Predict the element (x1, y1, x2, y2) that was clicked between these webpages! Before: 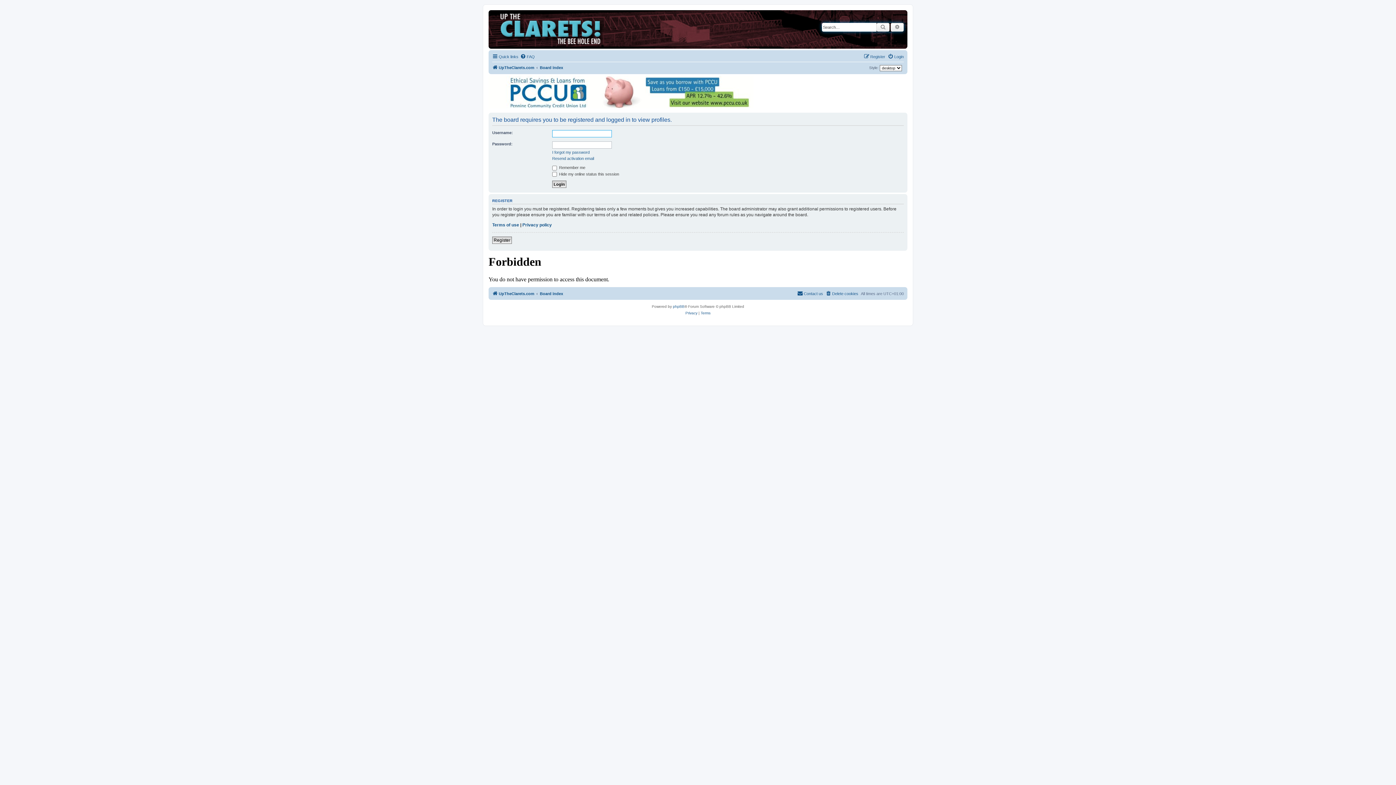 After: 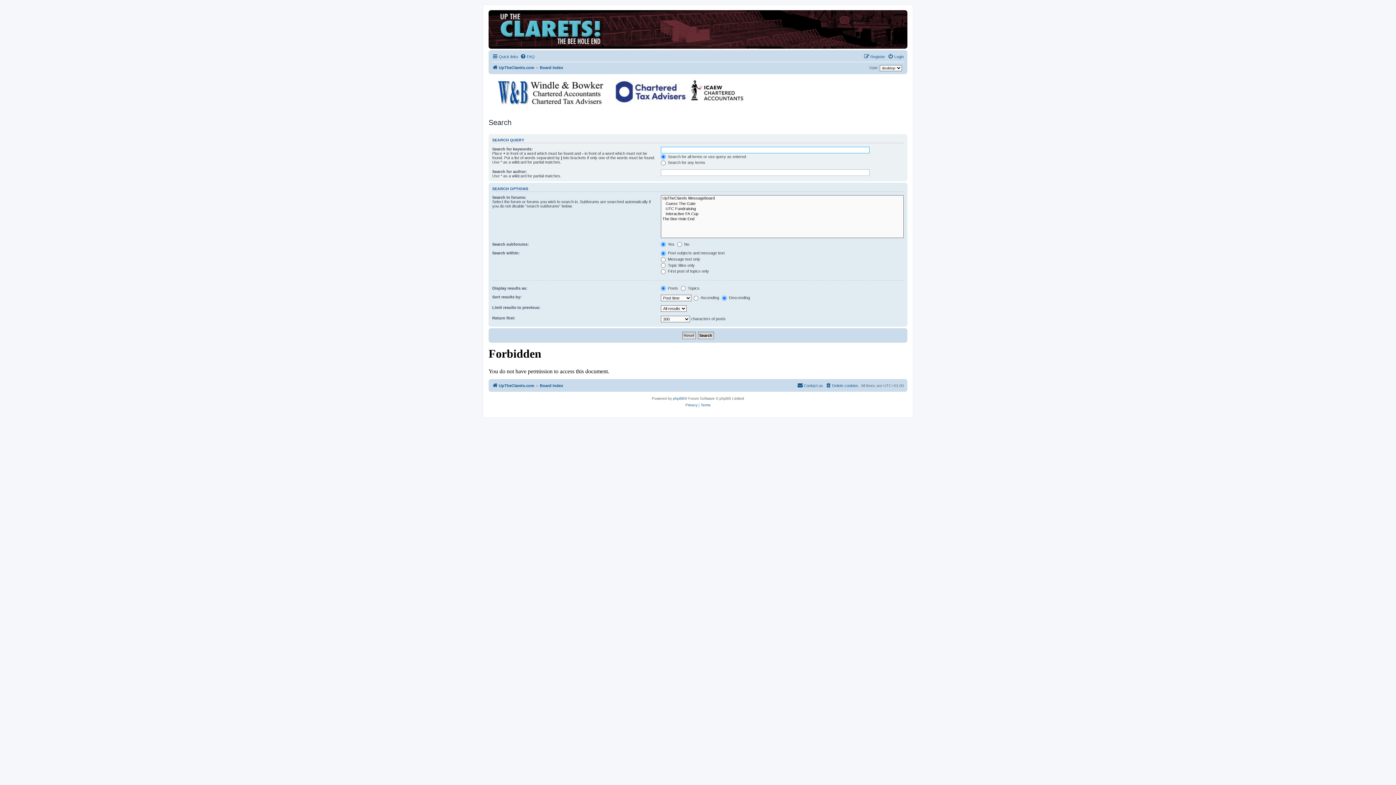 Action: bbox: (876, 22, 889, 31) label: Search